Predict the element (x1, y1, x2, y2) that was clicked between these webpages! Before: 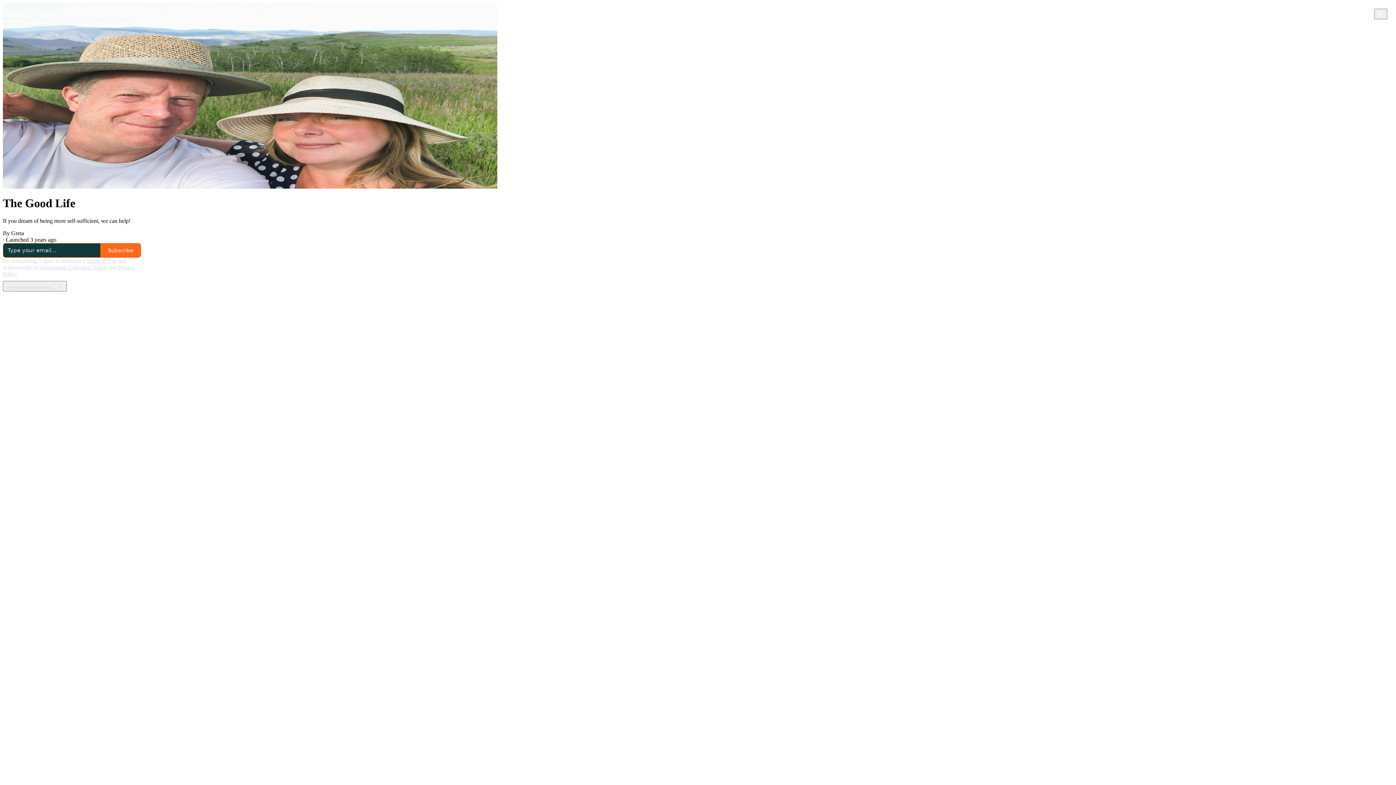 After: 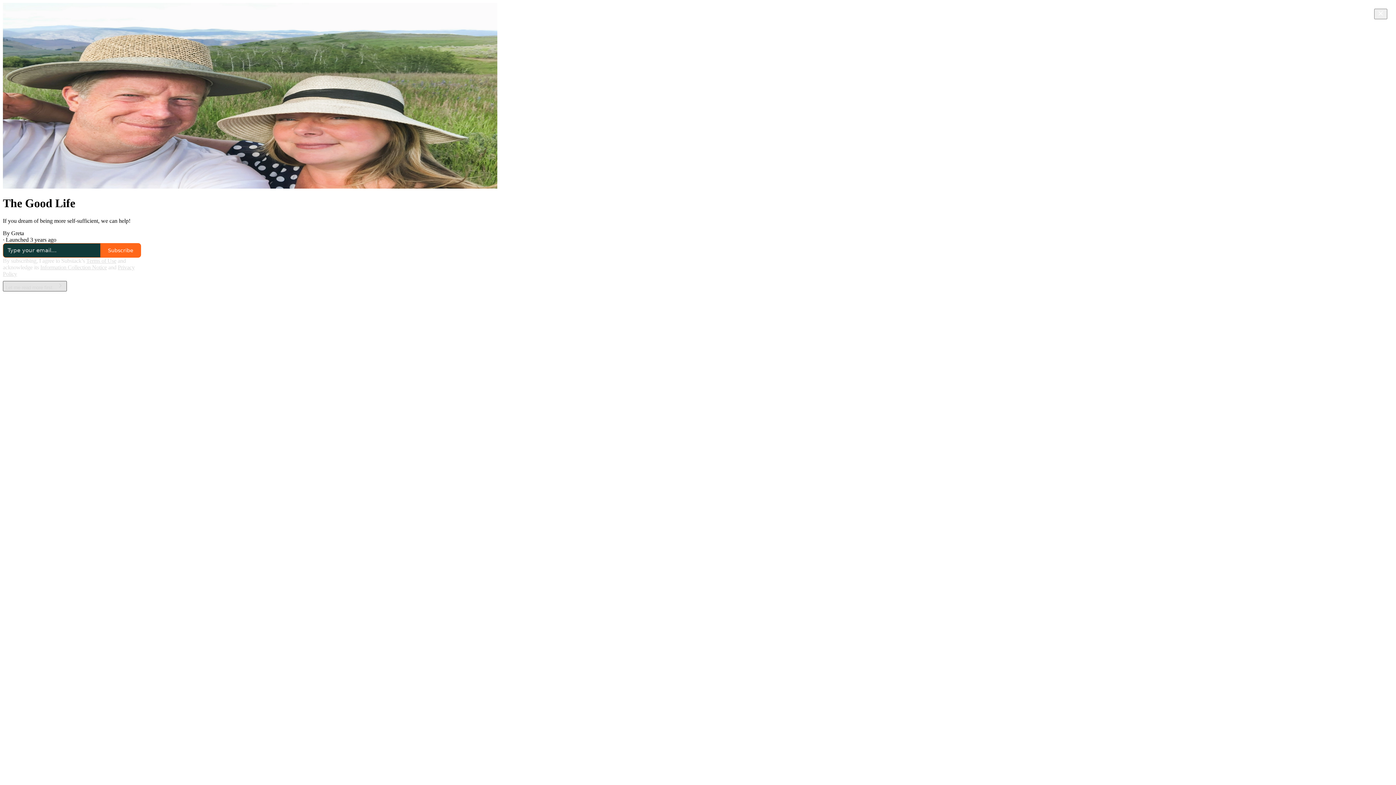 Action: label: Let me read more first... bbox: (2, 281, 66, 291)